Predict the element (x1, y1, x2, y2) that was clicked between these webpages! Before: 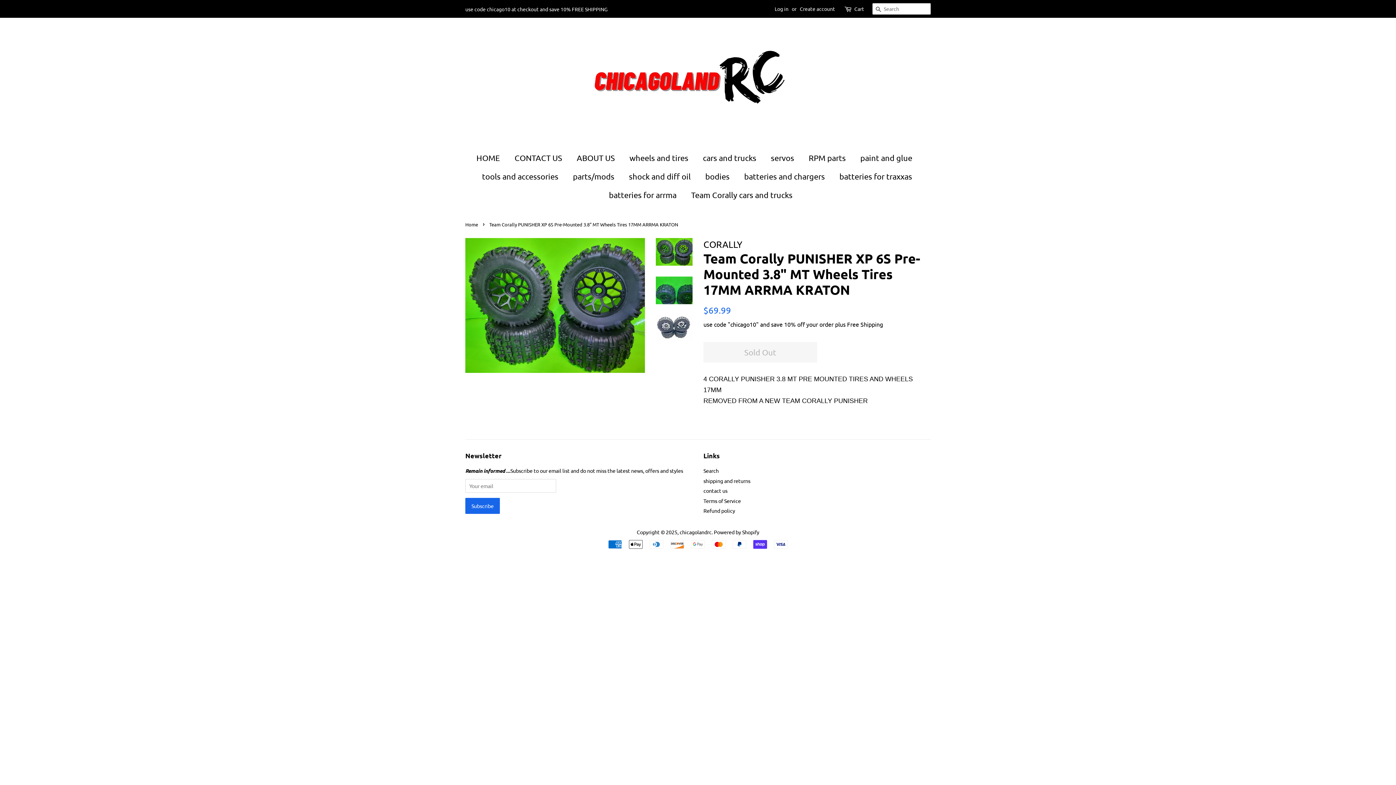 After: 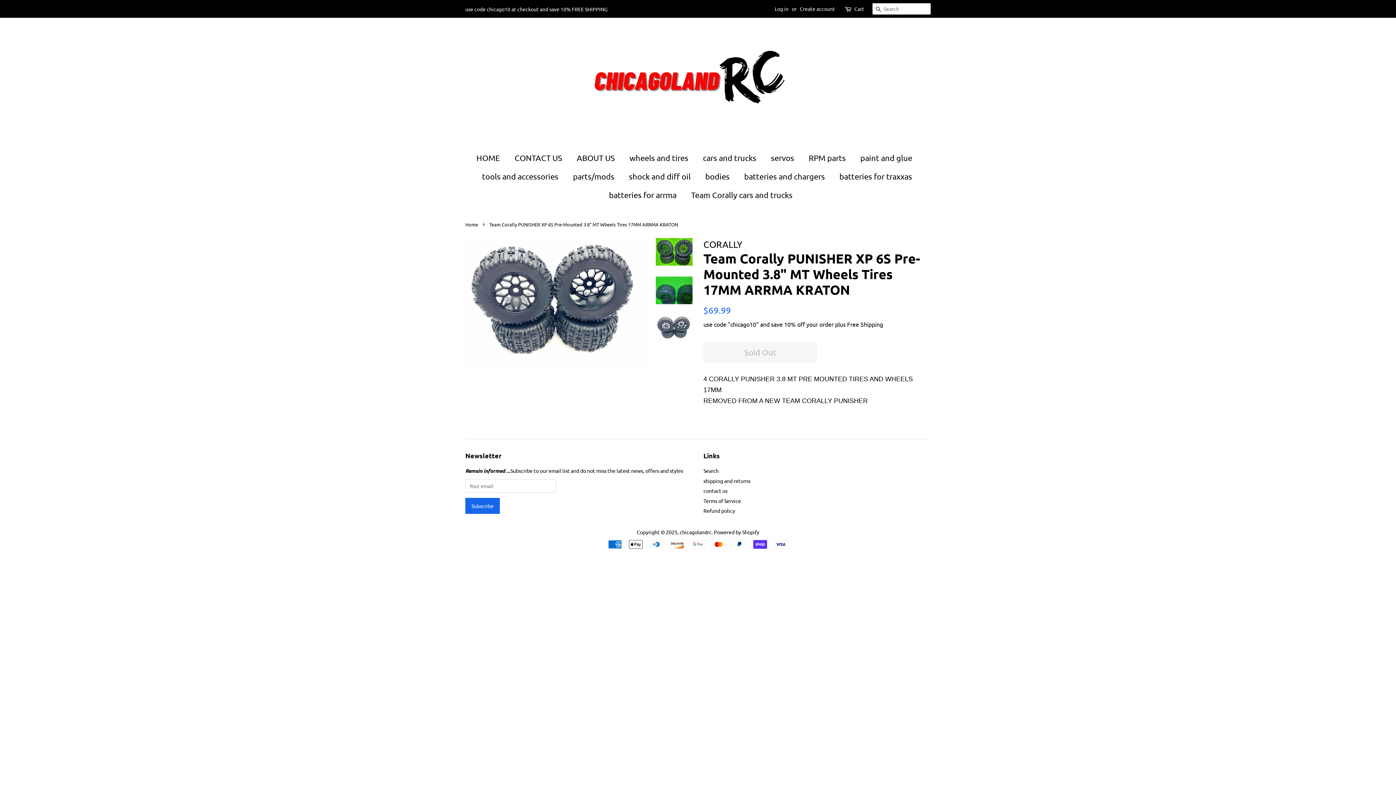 Action: bbox: (656, 315, 692, 341)